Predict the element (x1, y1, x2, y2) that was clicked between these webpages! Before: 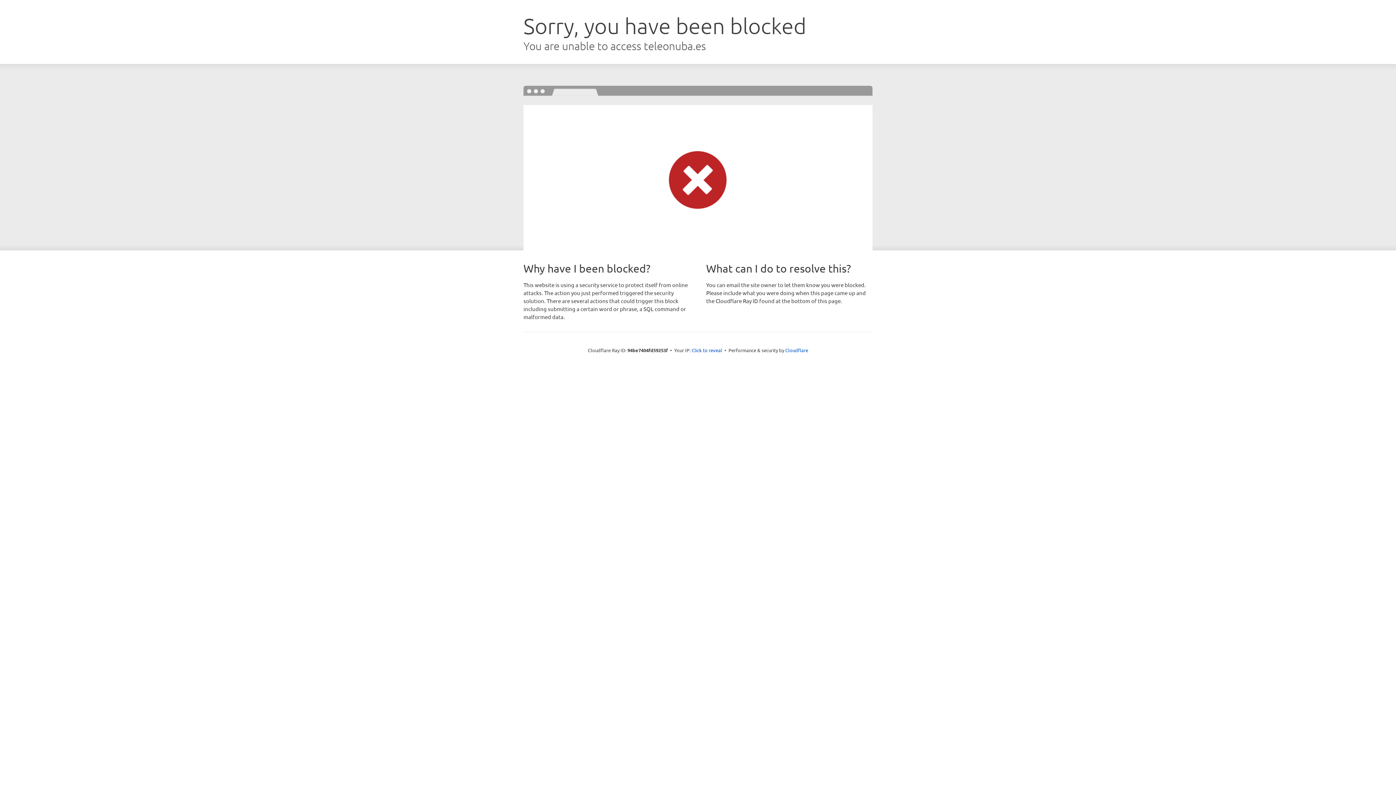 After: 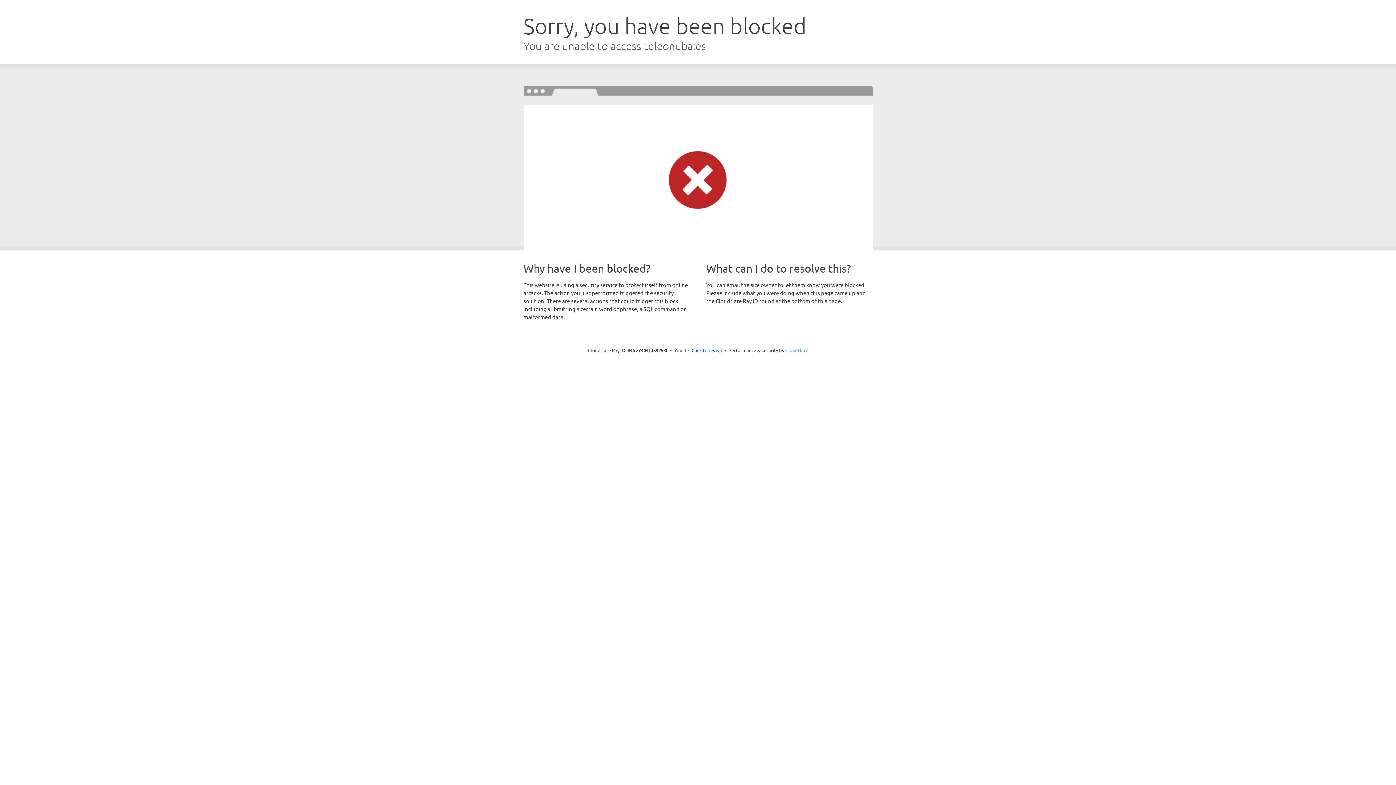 Action: label: Cloudflare bbox: (785, 347, 808, 353)